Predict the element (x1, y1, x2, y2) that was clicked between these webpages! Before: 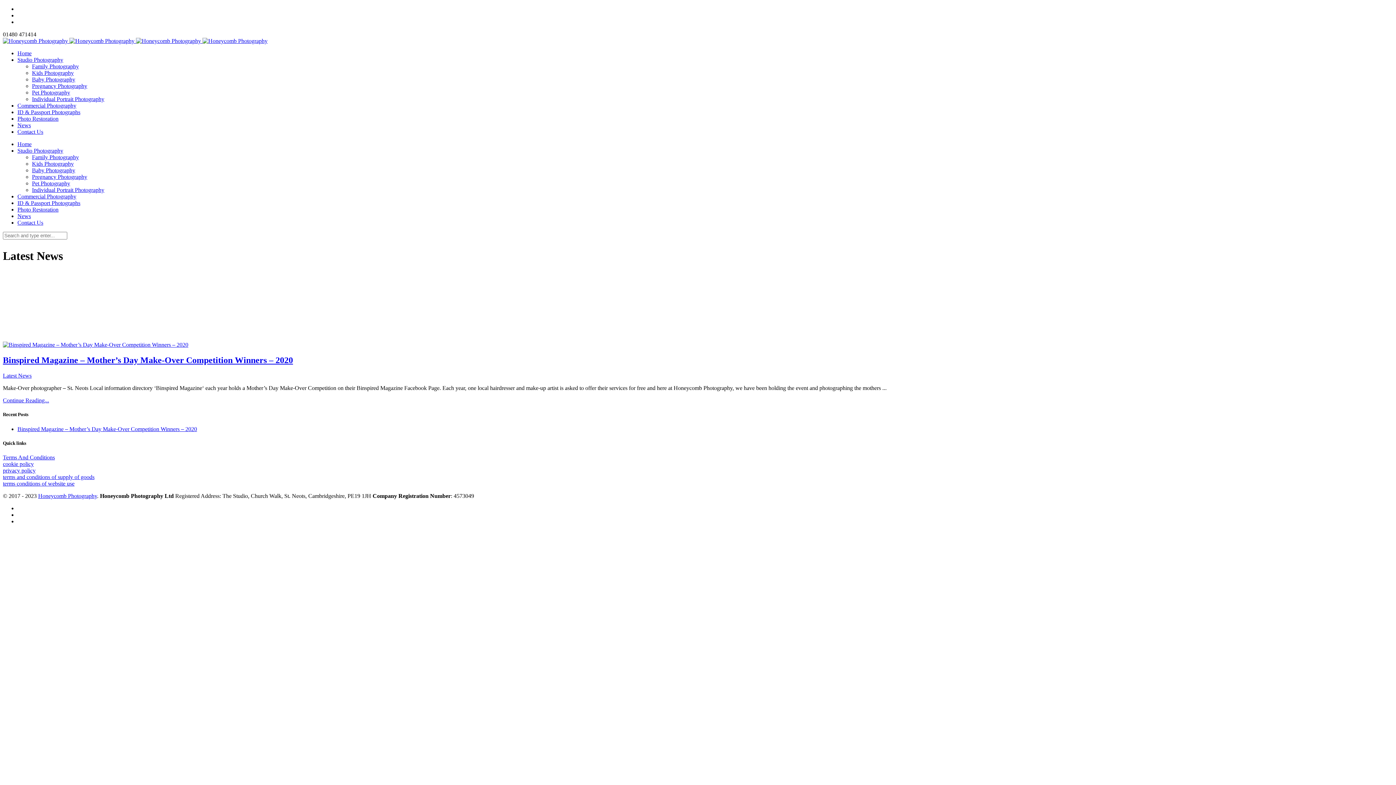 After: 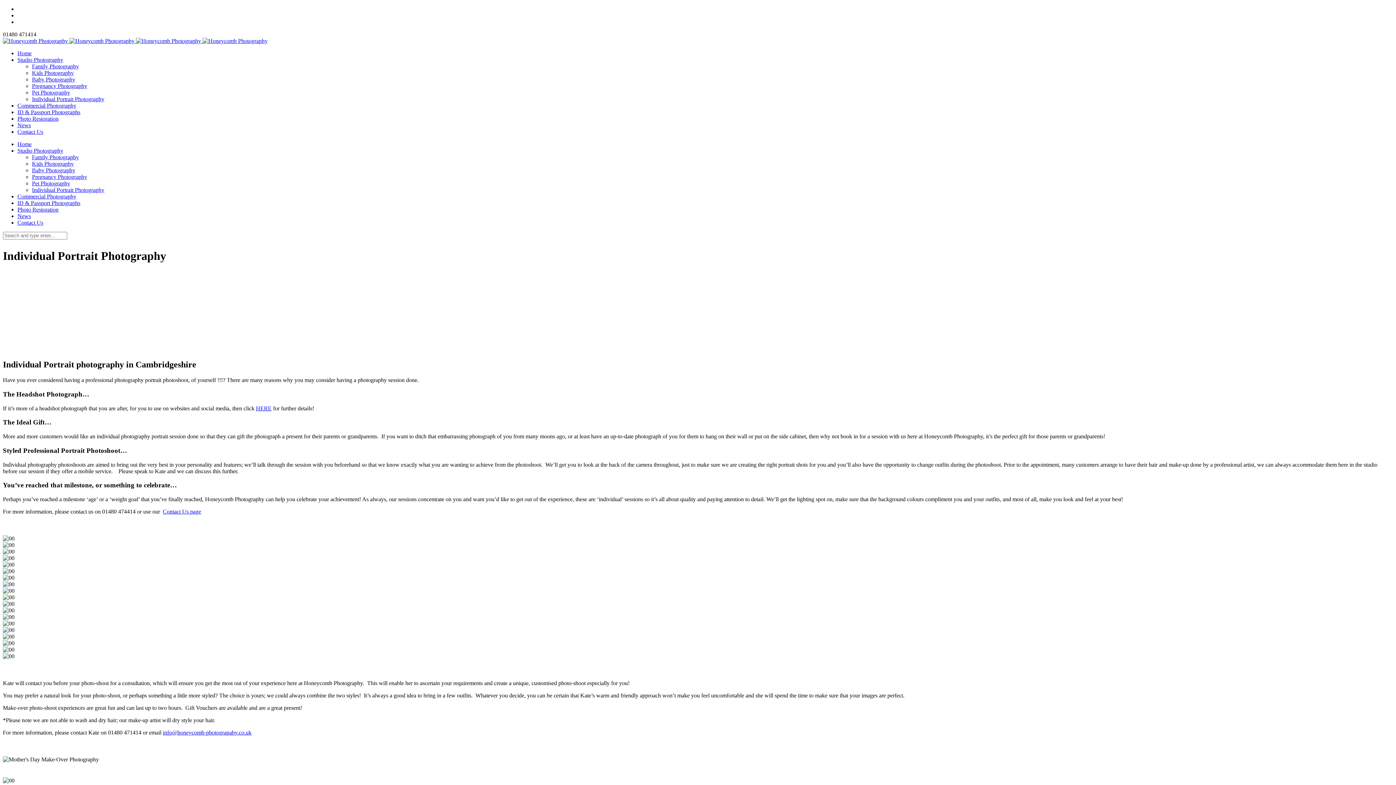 Action: label: Individual Portrait Photography bbox: (32, 186, 104, 193)